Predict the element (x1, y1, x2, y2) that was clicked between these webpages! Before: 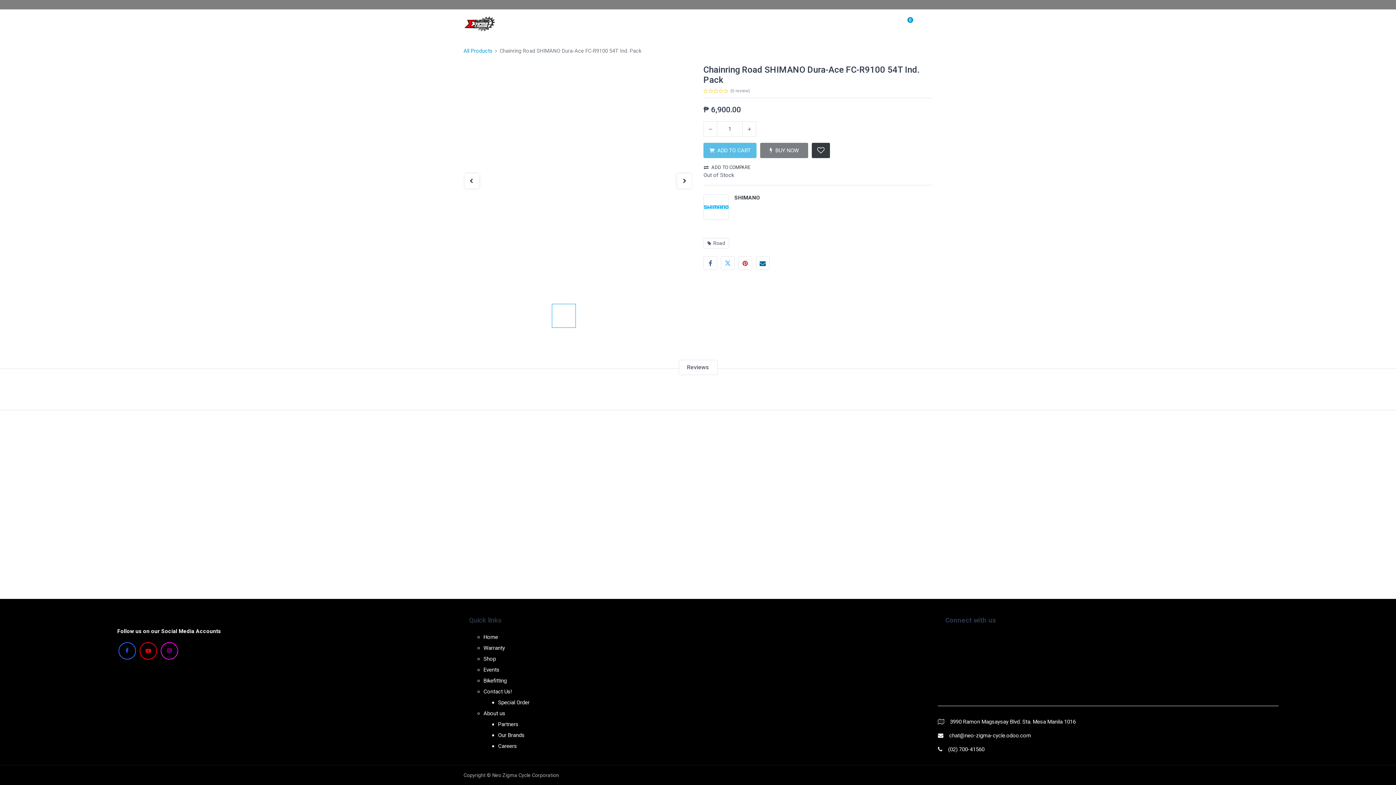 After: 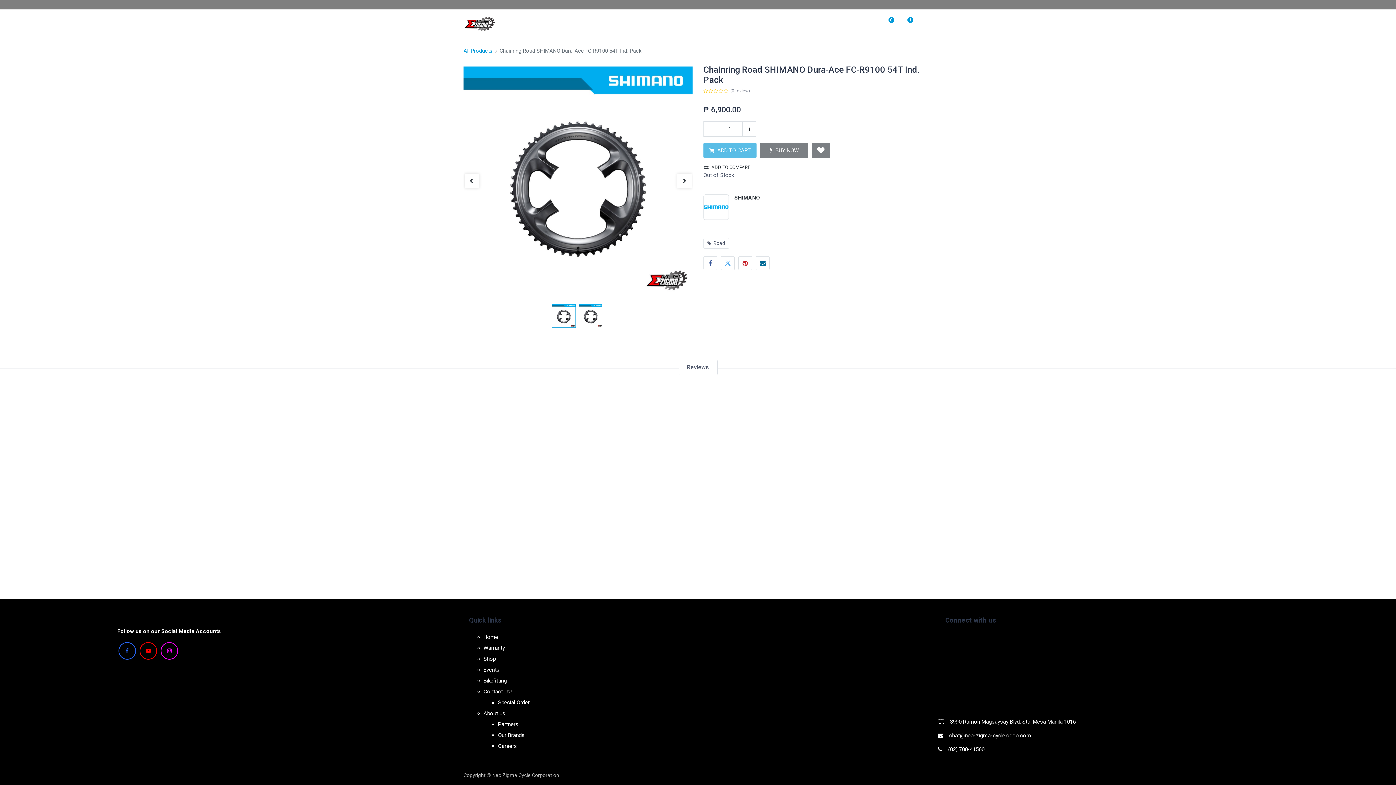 Action: bbox: (812, 142, 830, 158)